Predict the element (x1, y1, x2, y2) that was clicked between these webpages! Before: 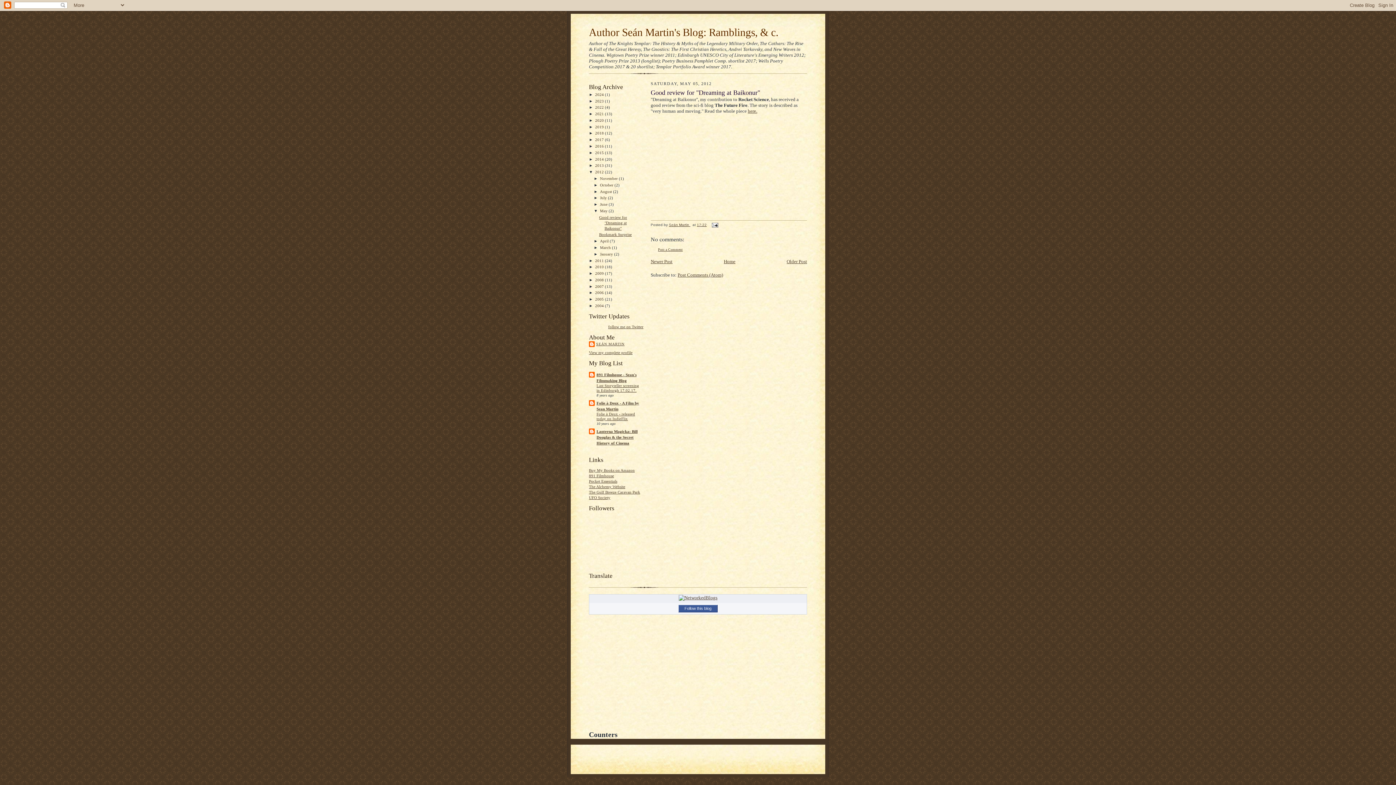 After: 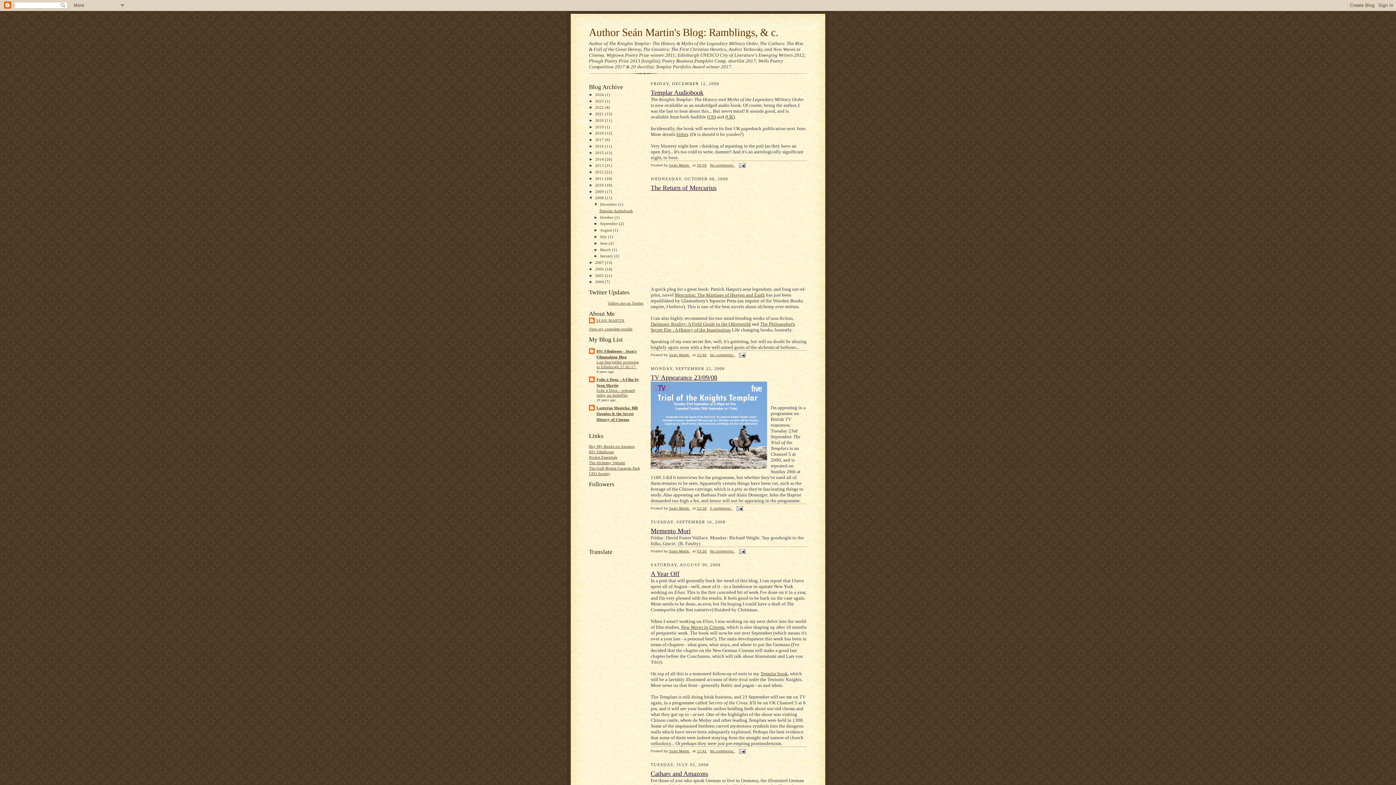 Action: bbox: (595, 277, 605, 282) label: 2008 